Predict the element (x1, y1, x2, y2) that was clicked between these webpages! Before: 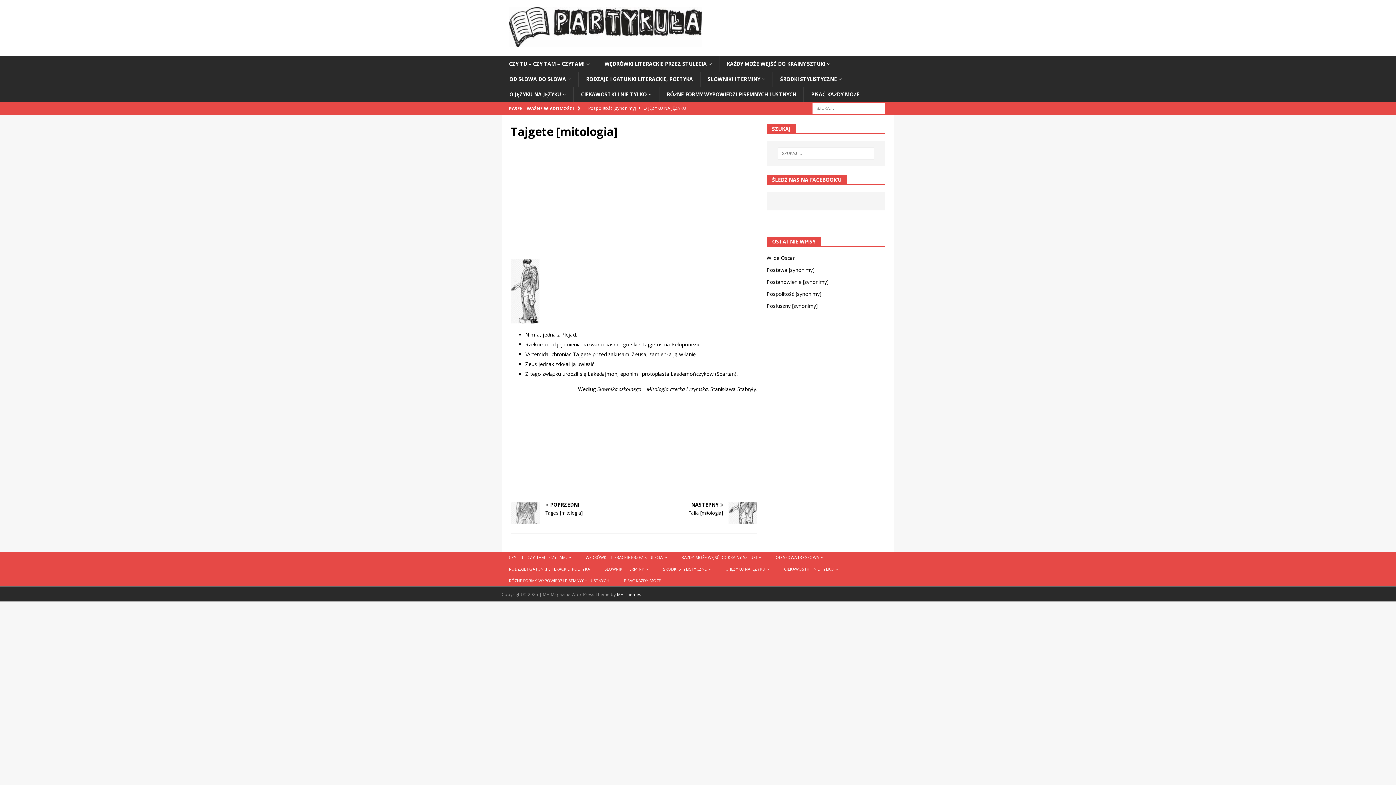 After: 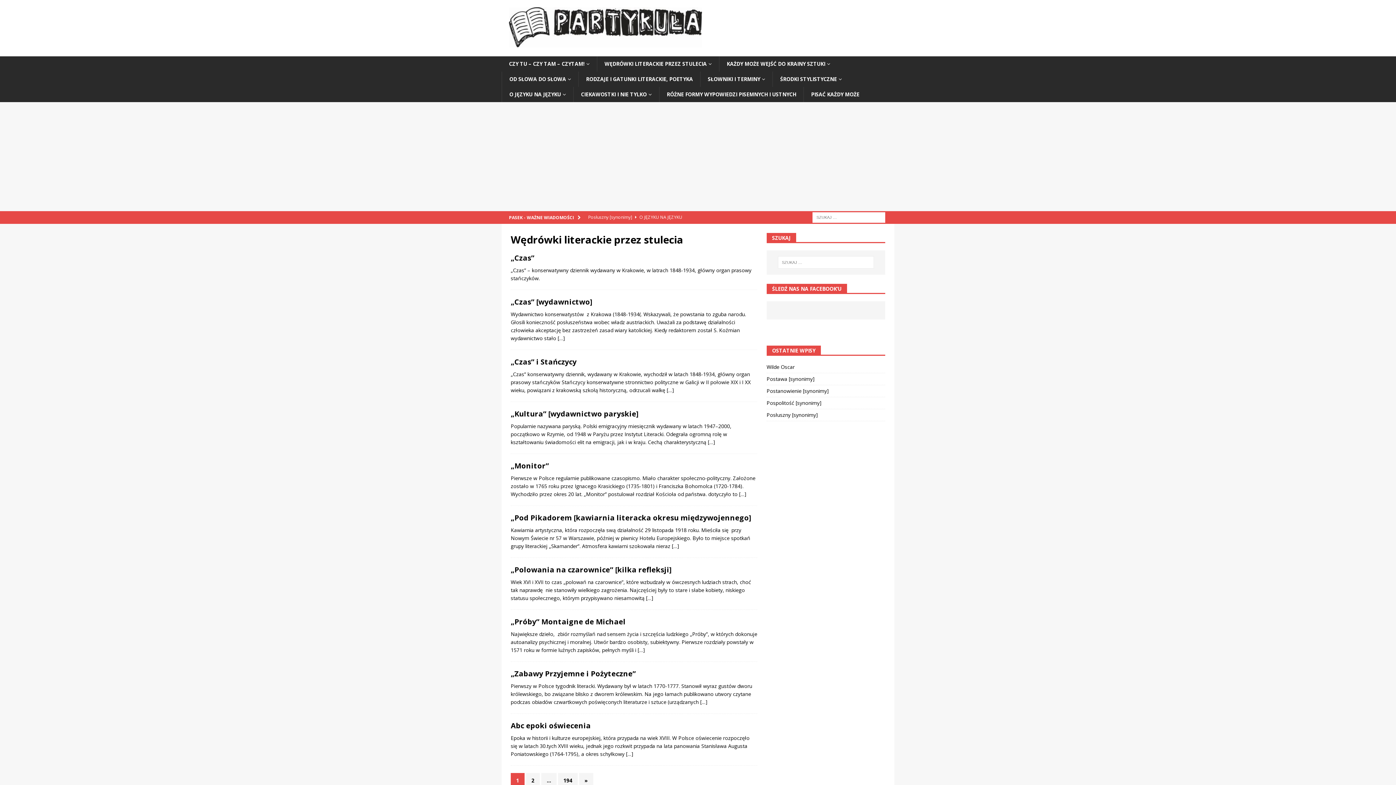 Action: label: WĘDRÓWKI LITERACKIE PRZEZ STULECIA bbox: (578, 552, 674, 563)